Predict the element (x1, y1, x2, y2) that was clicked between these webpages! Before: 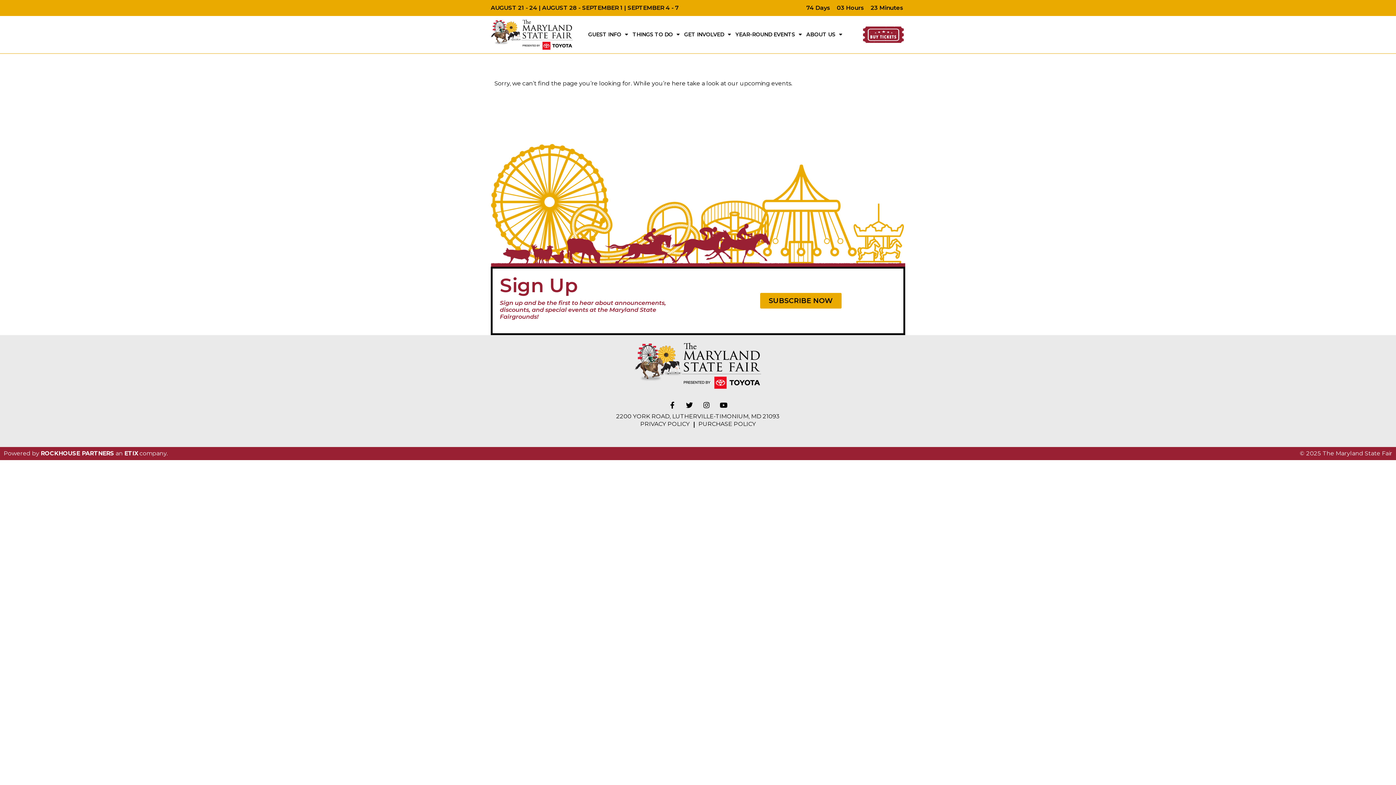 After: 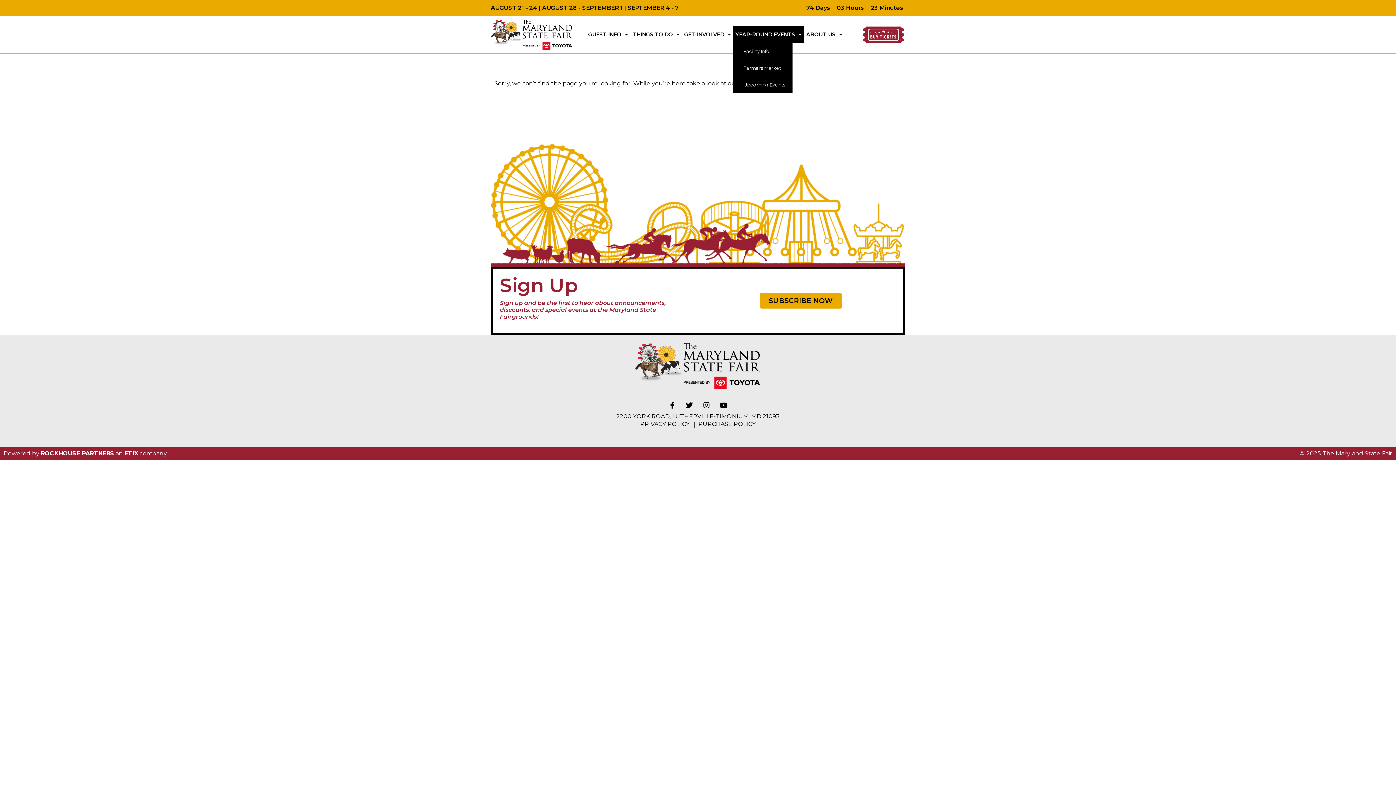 Action: label: YEAR-ROUND EVENTS bbox: (733, 26, 804, 43)